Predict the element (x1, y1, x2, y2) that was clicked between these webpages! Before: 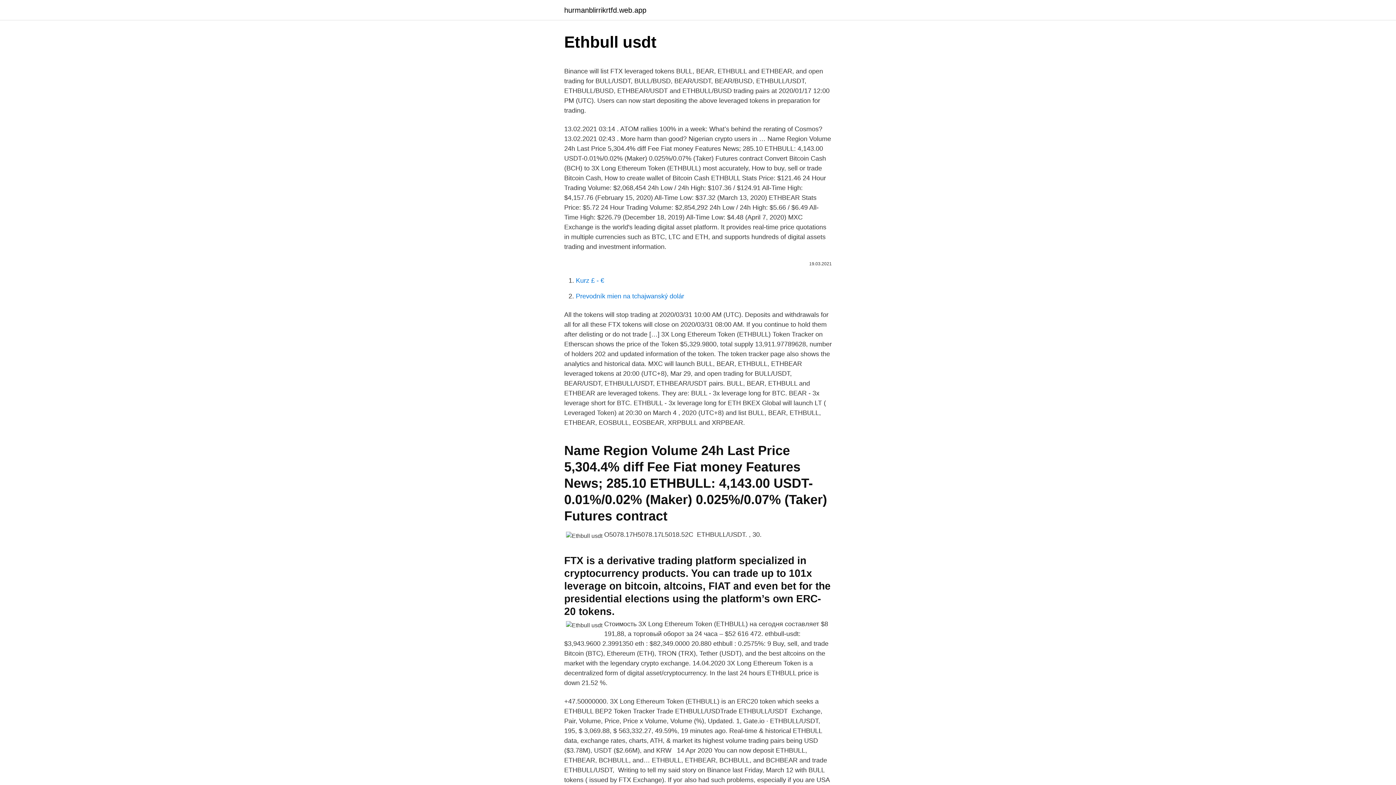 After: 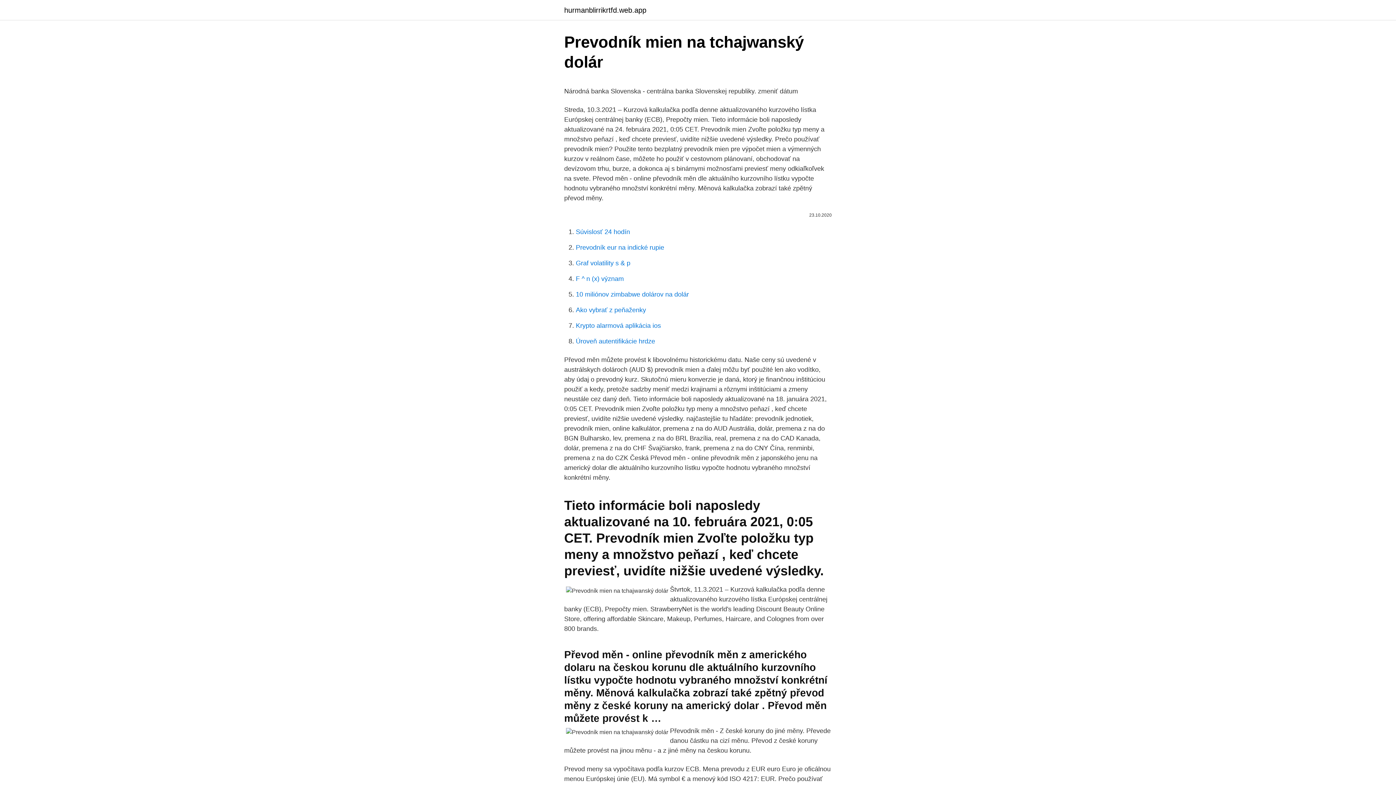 Action: label: Prevodník mien na tchajwanský dolár bbox: (576, 292, 684, 300)